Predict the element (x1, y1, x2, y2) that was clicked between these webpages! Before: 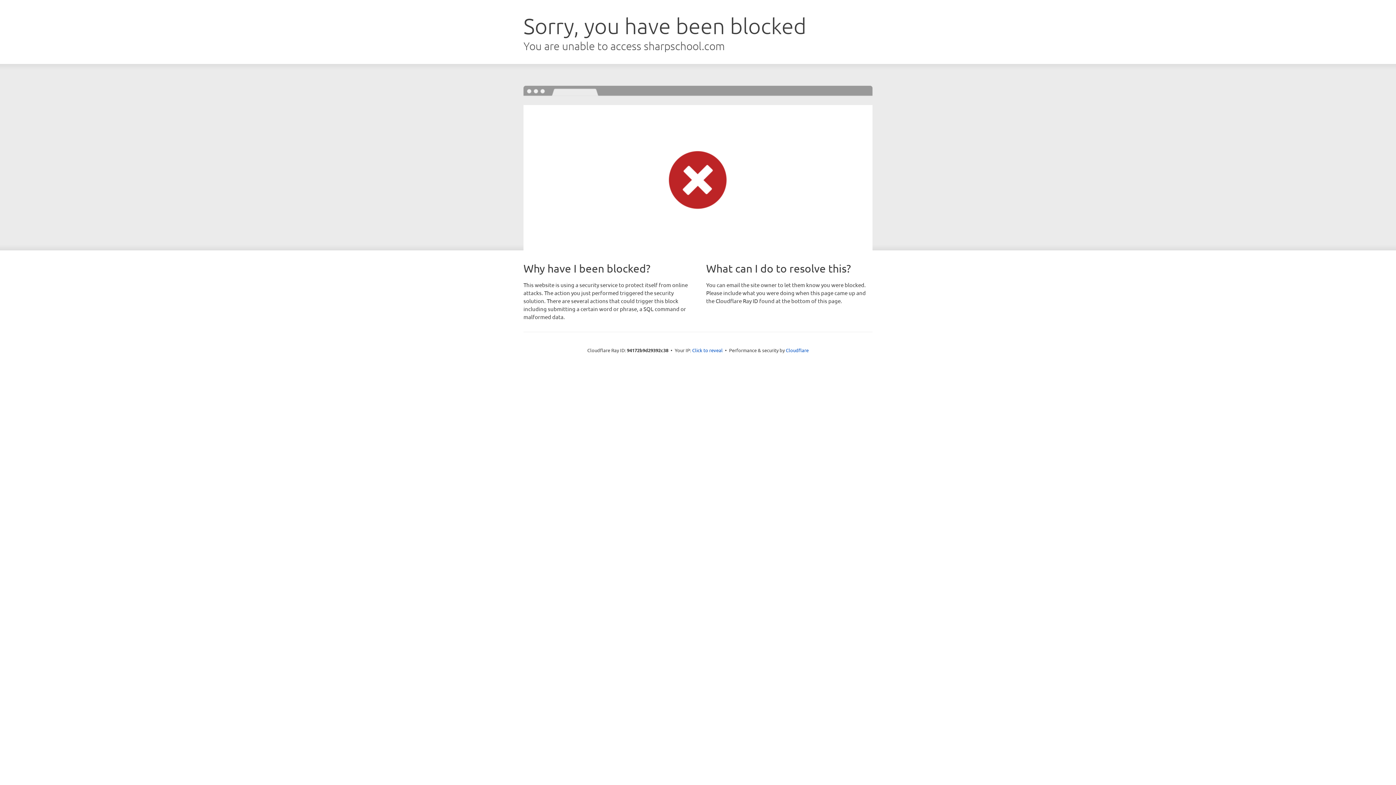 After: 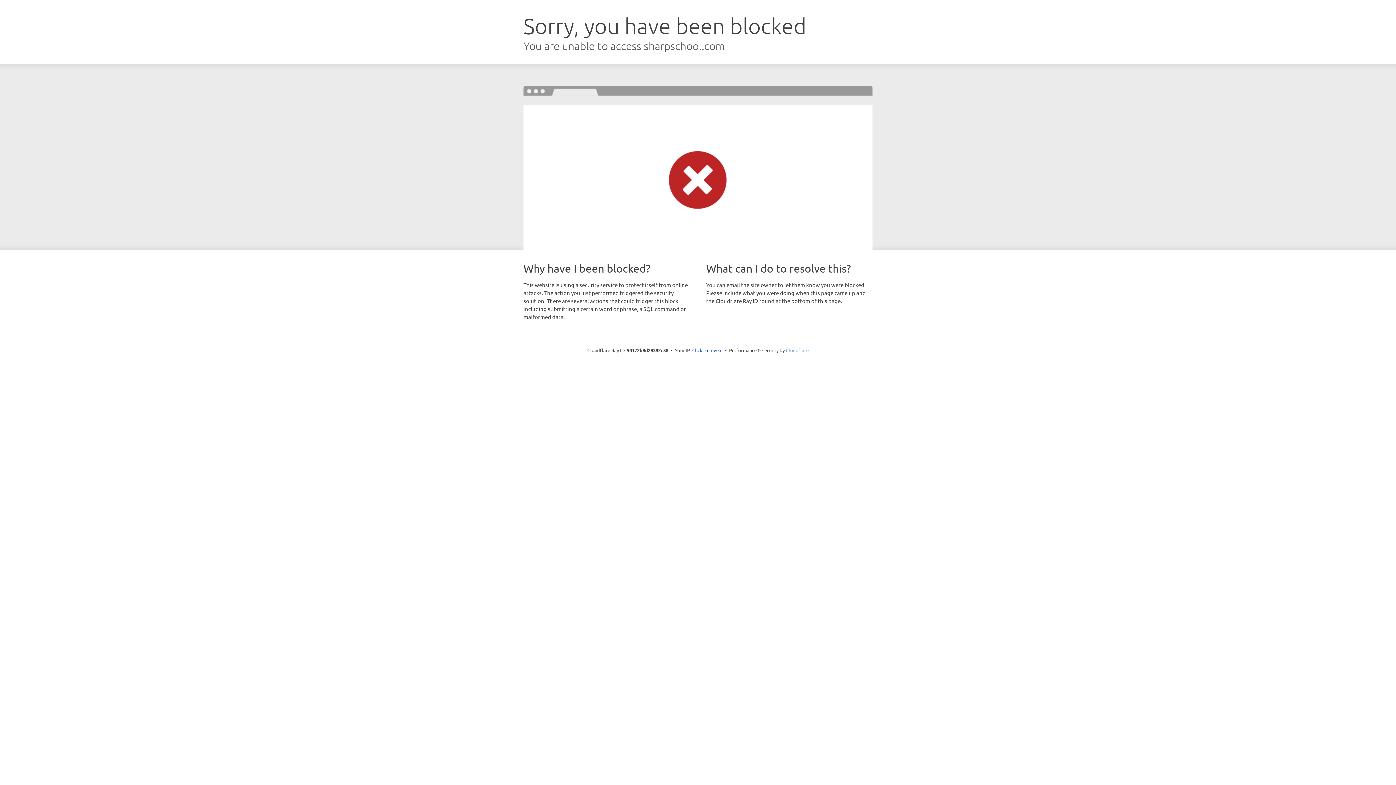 Action: bbox: (786, 347, 808, 353) label: Cloudflare